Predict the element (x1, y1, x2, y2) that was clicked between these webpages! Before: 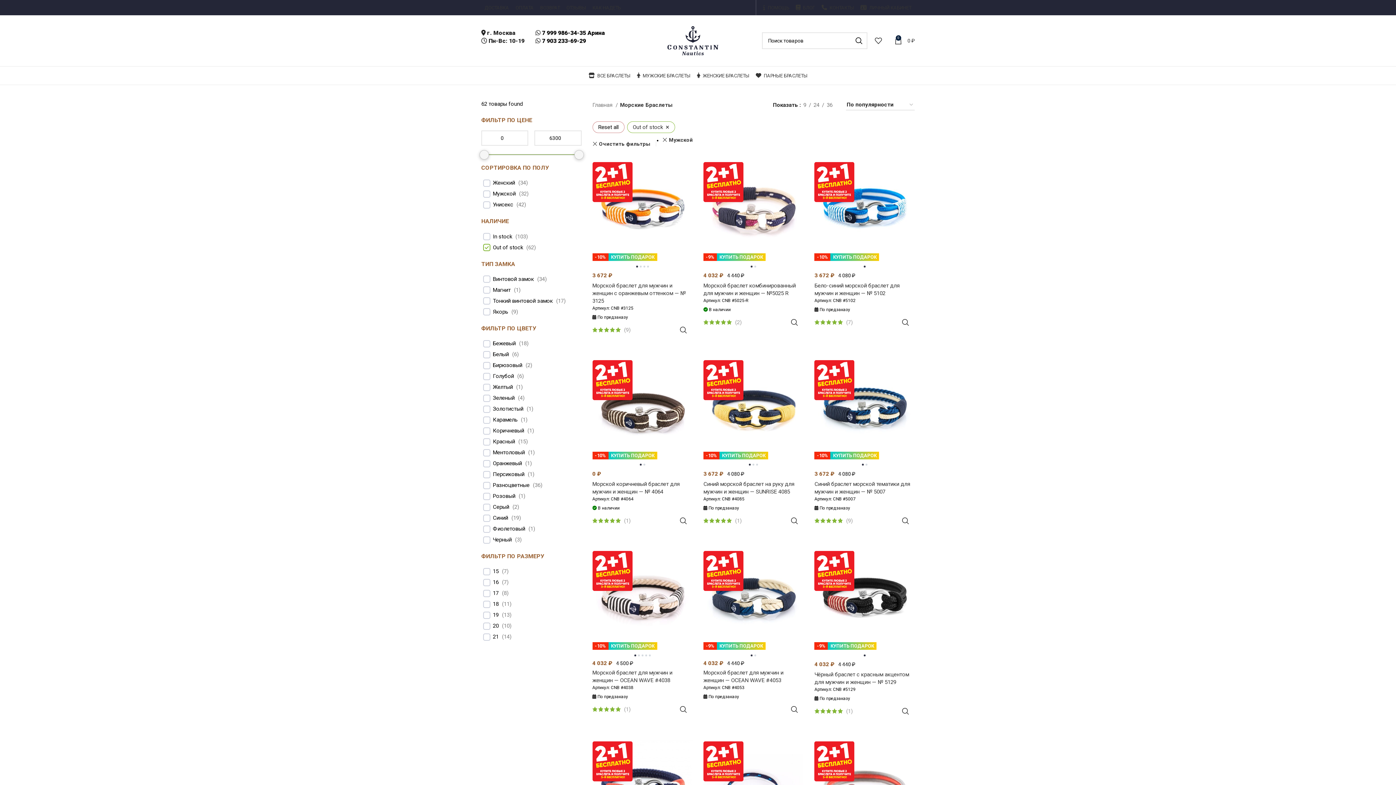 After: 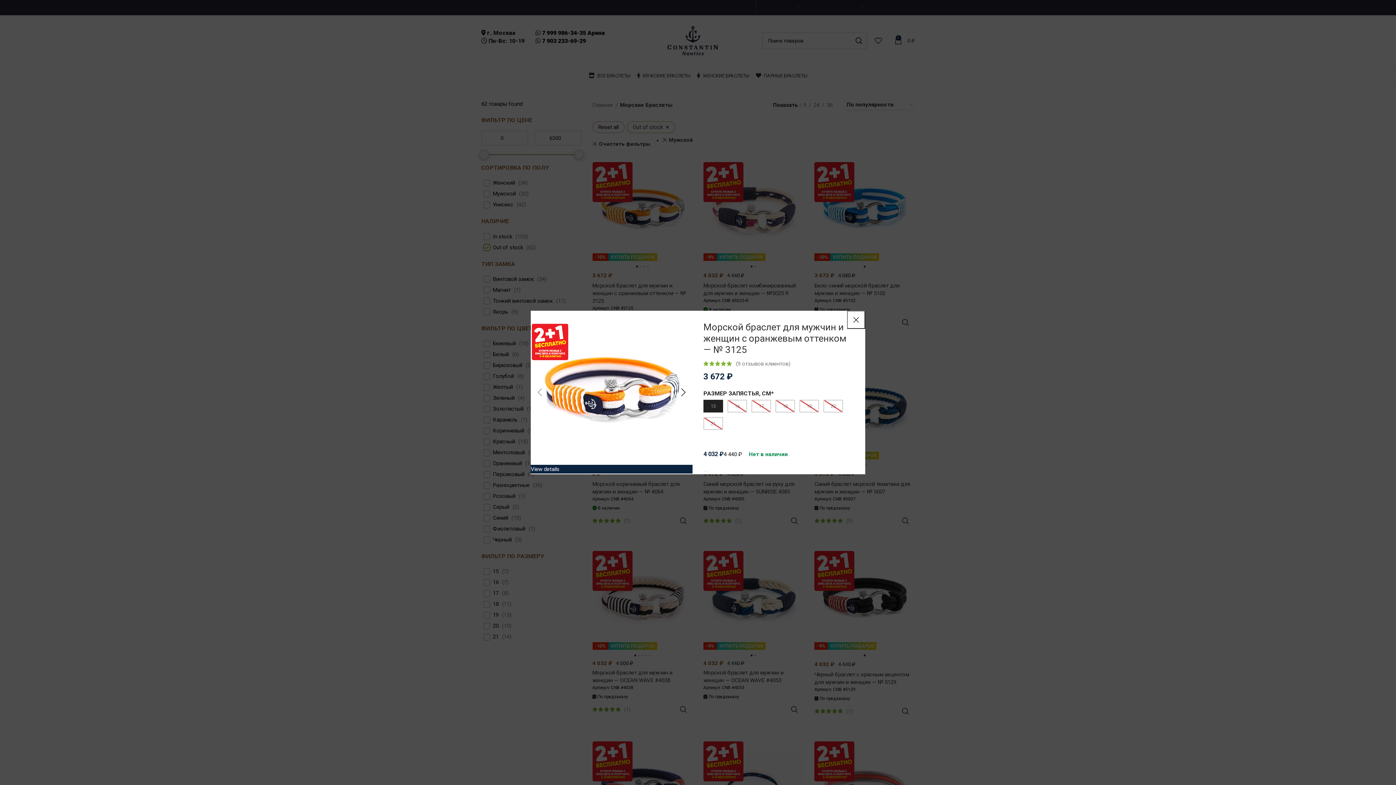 Action: label: Быстрый просмотр bbox: (674, 321, 692, 339)